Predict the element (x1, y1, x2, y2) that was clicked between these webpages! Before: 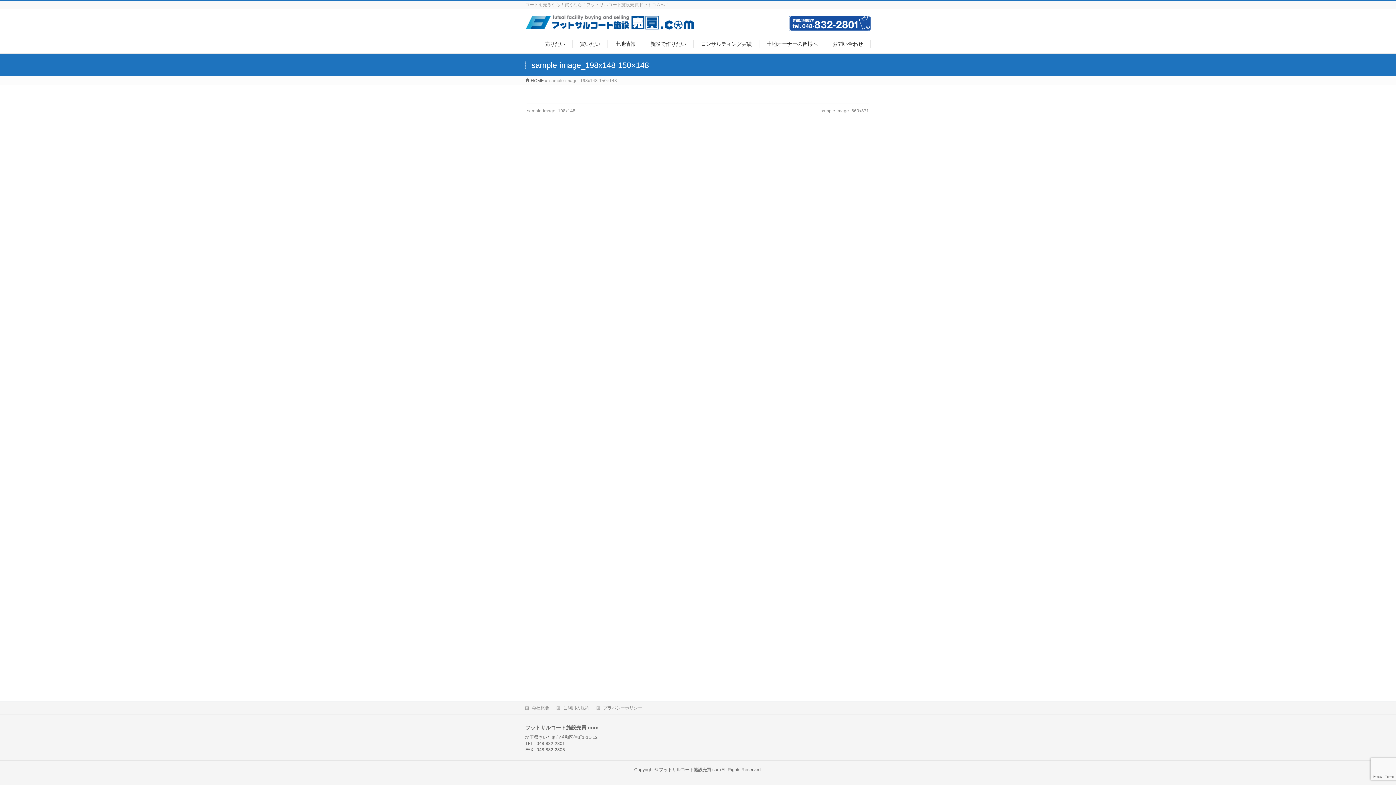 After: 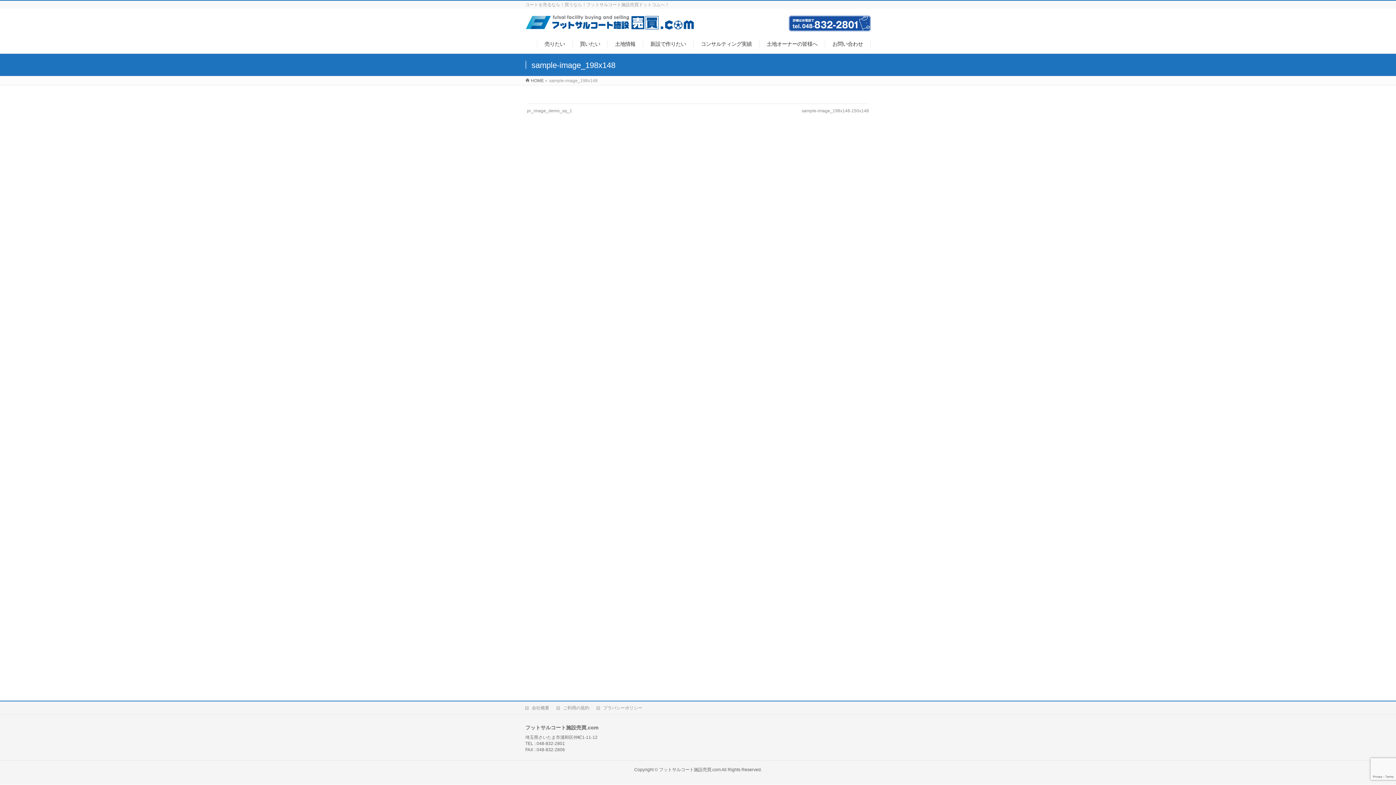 Action: label: sample-image_198x148 bbox: (527, 108, 575, 113)